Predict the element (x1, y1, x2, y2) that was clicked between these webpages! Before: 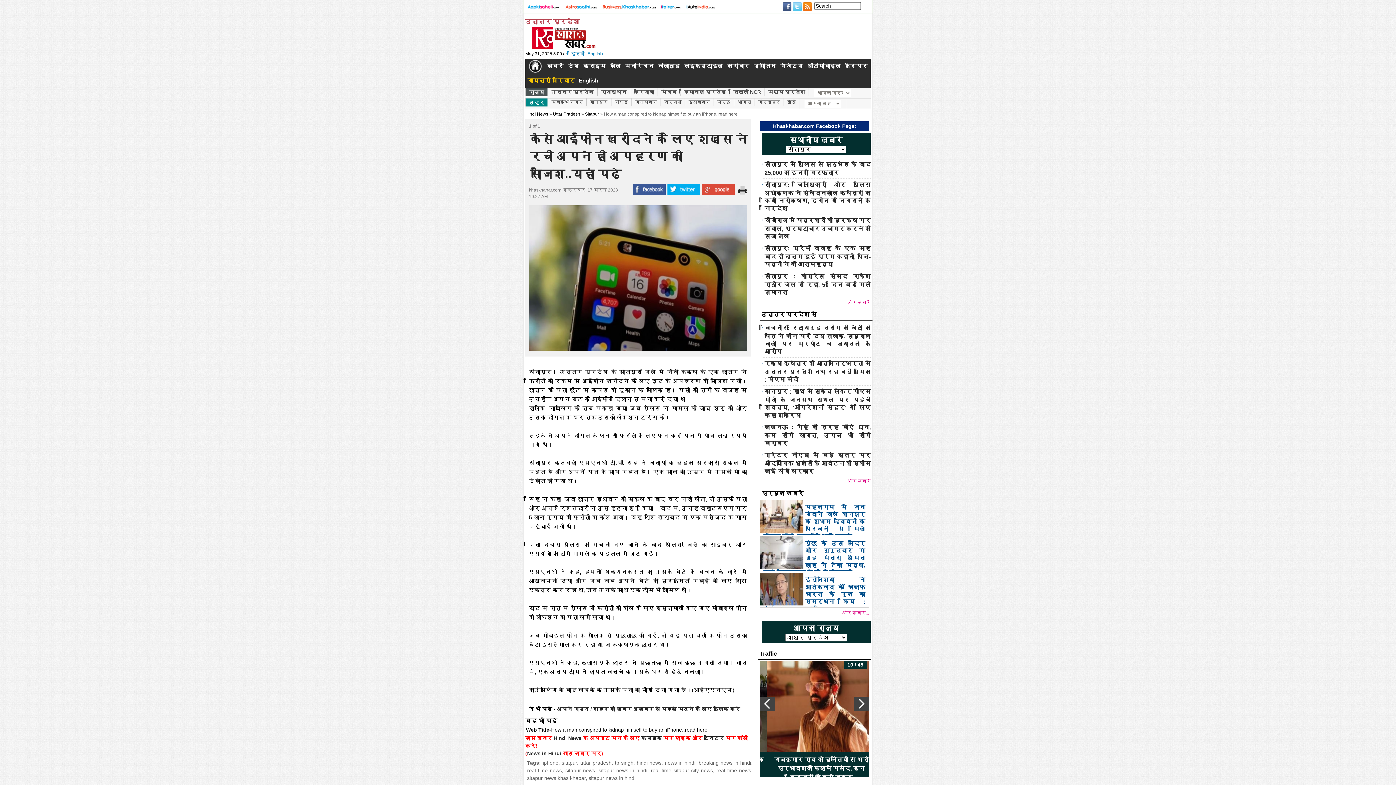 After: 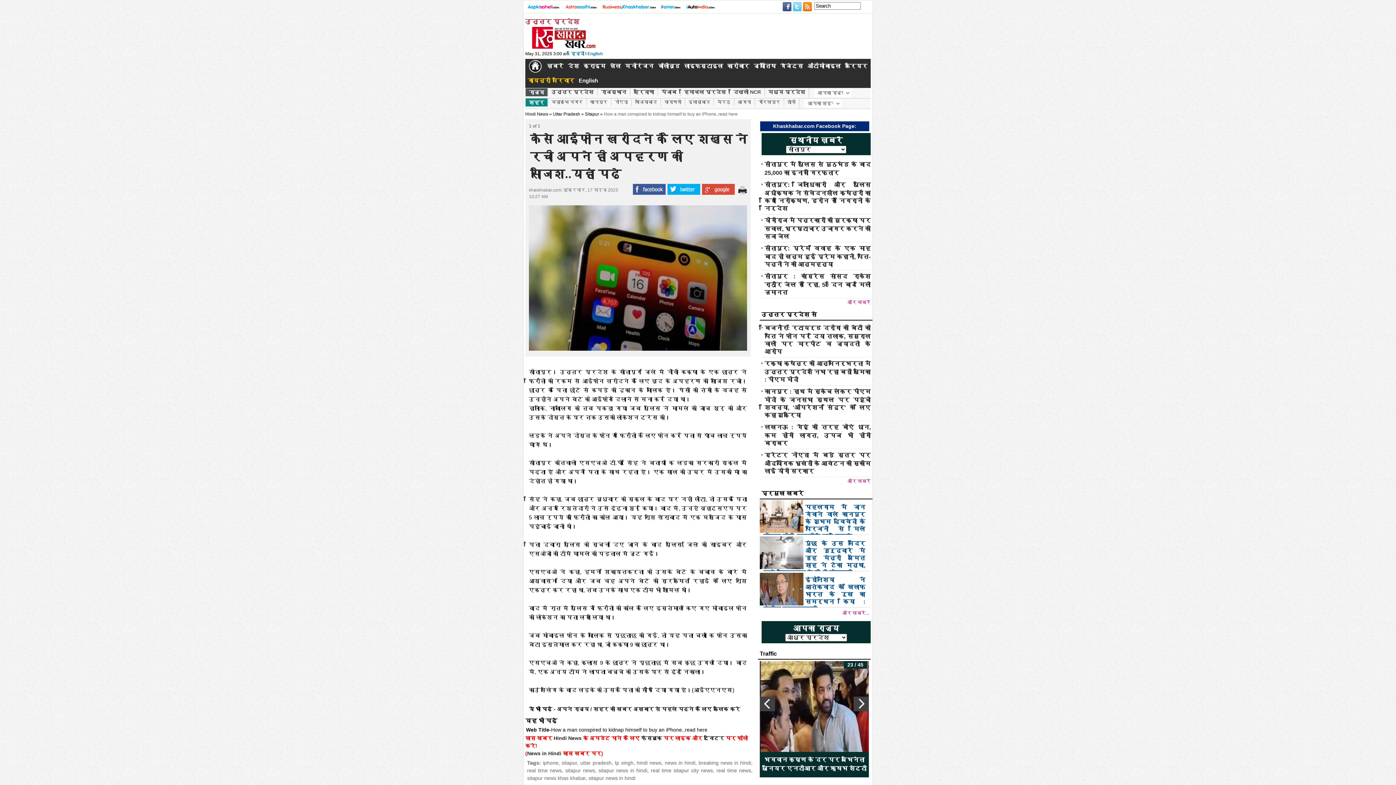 Action: label: Khaskhabar.com Facebook Page: bbox: (773, 123, 856, 129)